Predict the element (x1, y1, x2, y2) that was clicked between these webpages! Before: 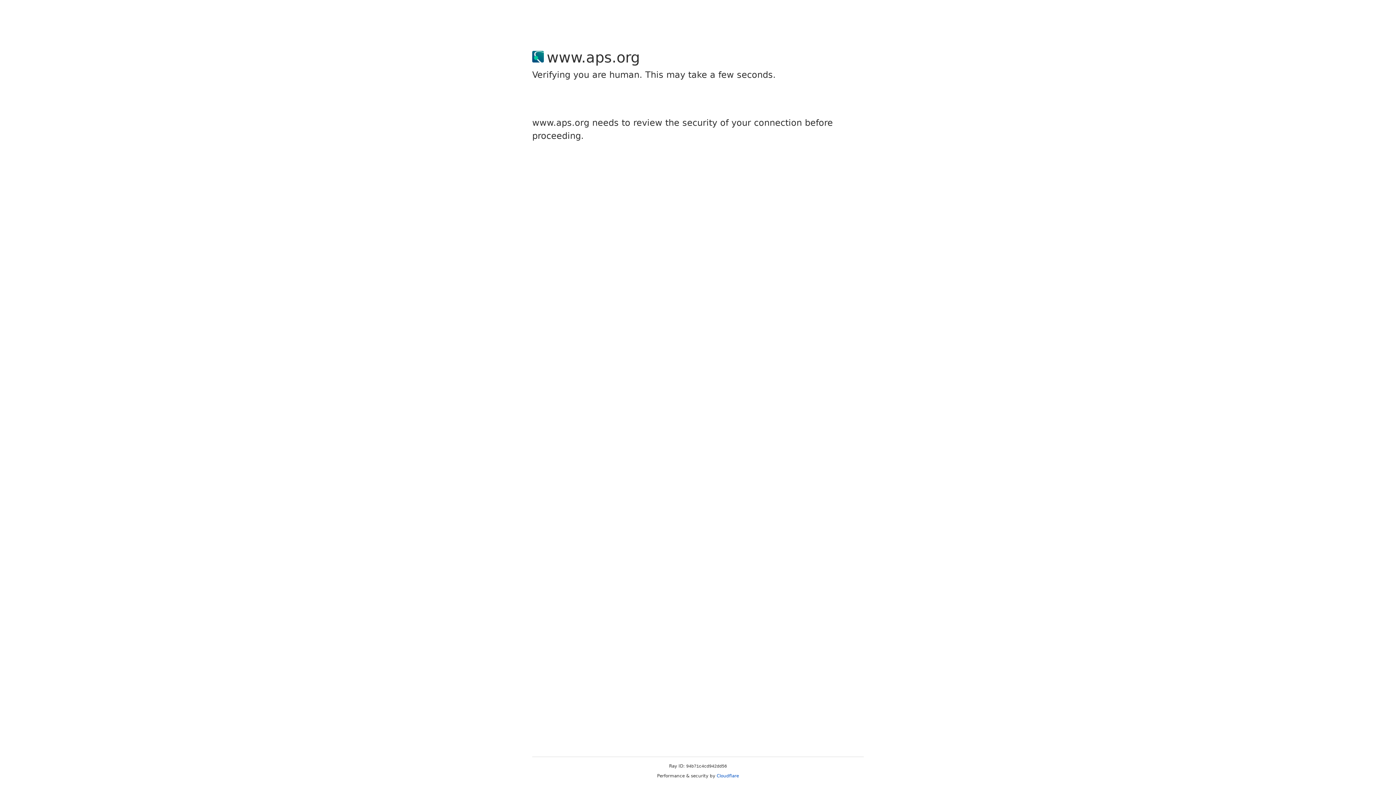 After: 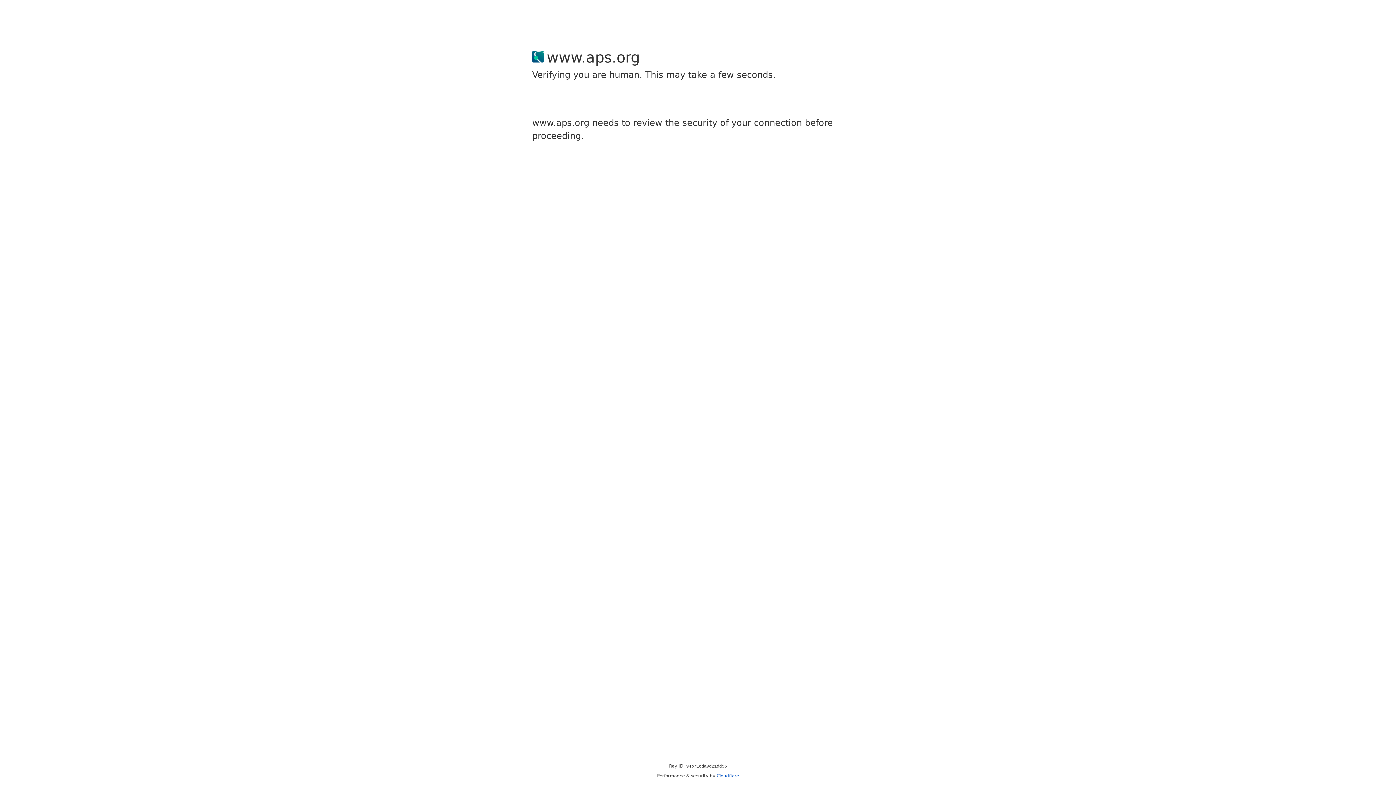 Action: label: Cloudflare bbox: (716, 773, 739, 778)